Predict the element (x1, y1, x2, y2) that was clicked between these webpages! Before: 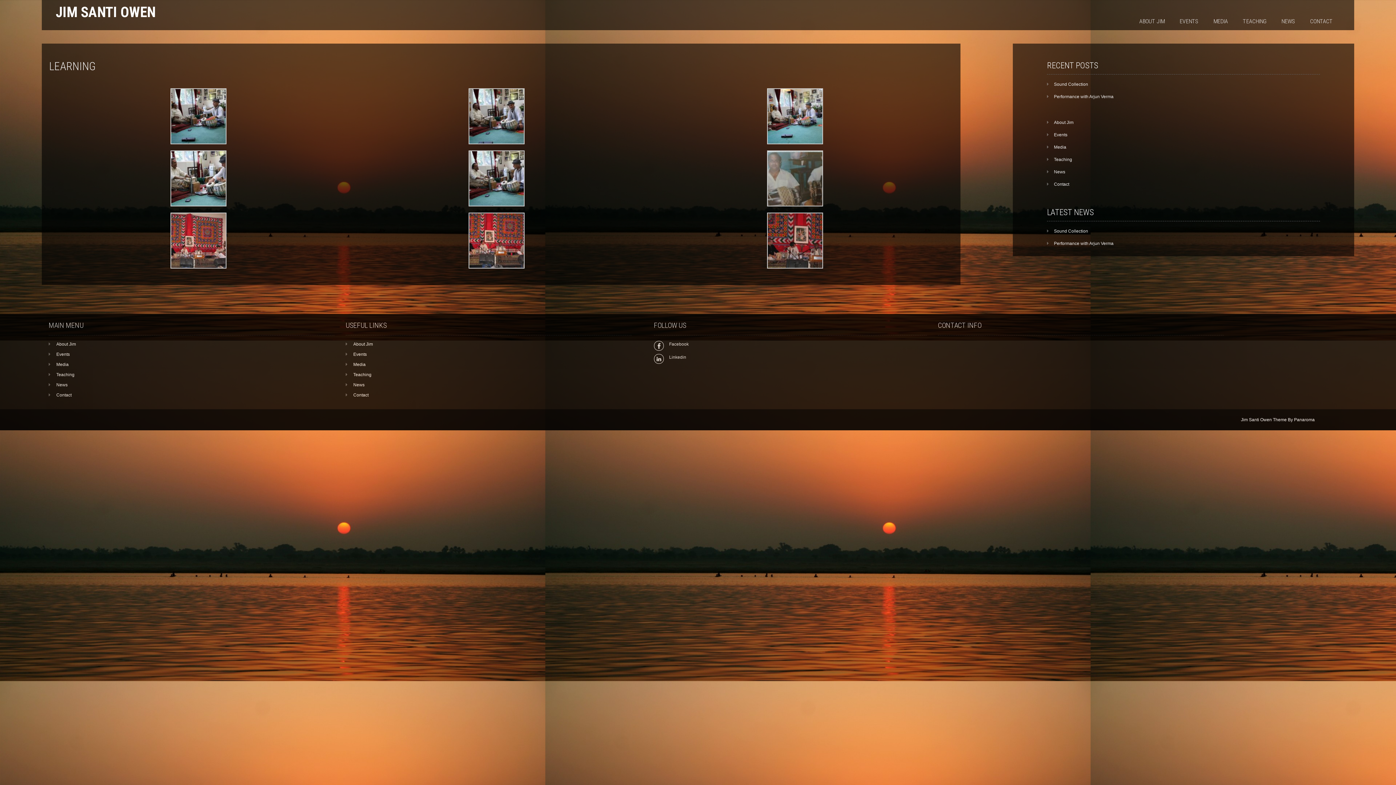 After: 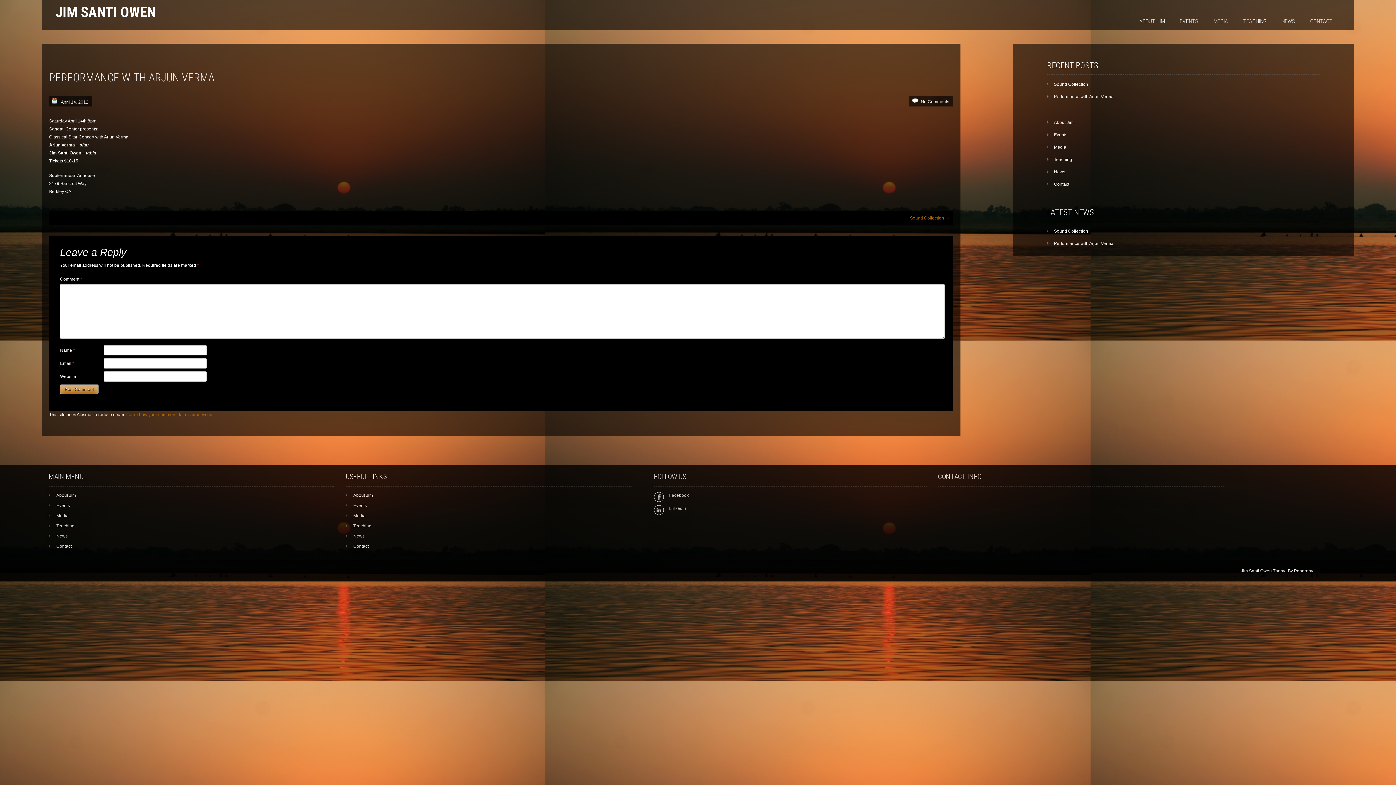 Action: label: Performance with Arjun Verma bbox: (1047, 94, 1113, 99)